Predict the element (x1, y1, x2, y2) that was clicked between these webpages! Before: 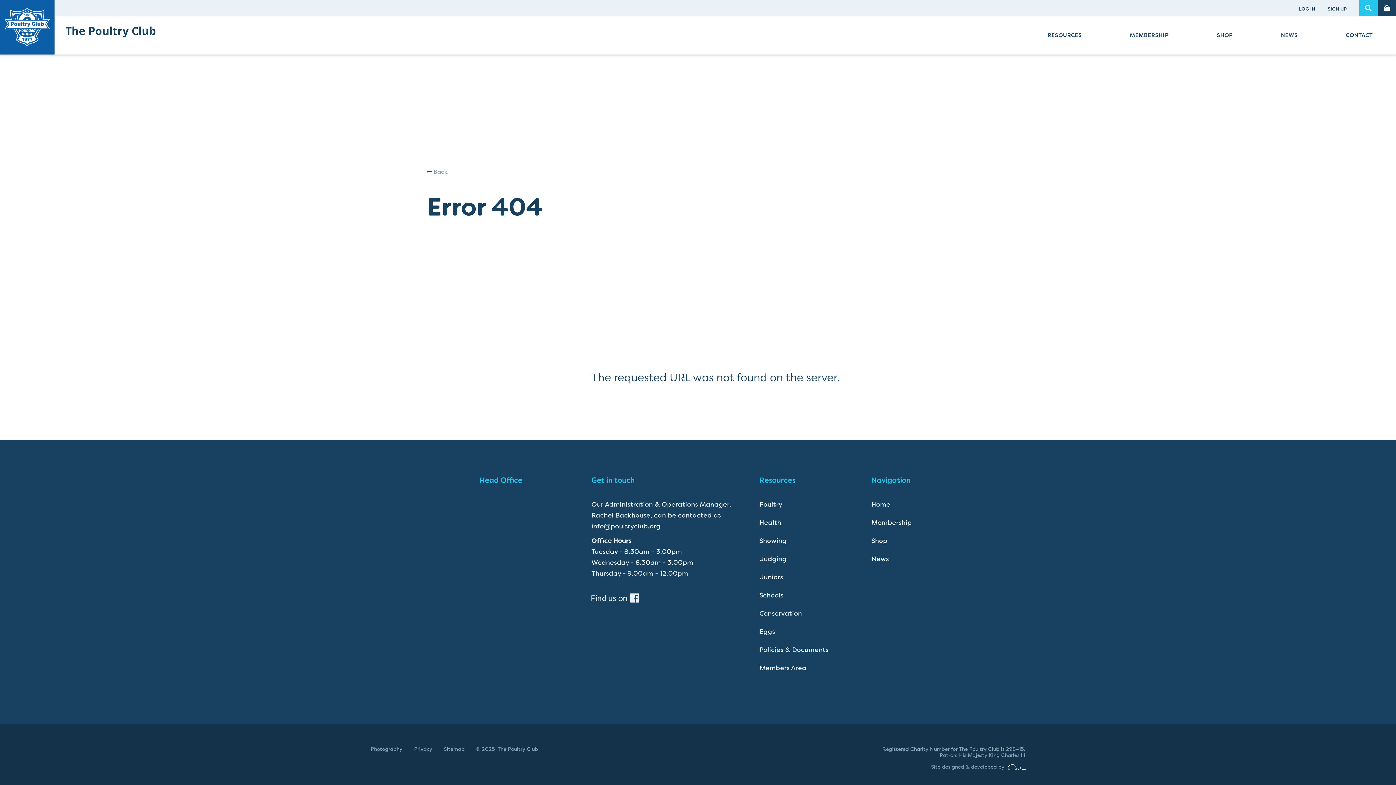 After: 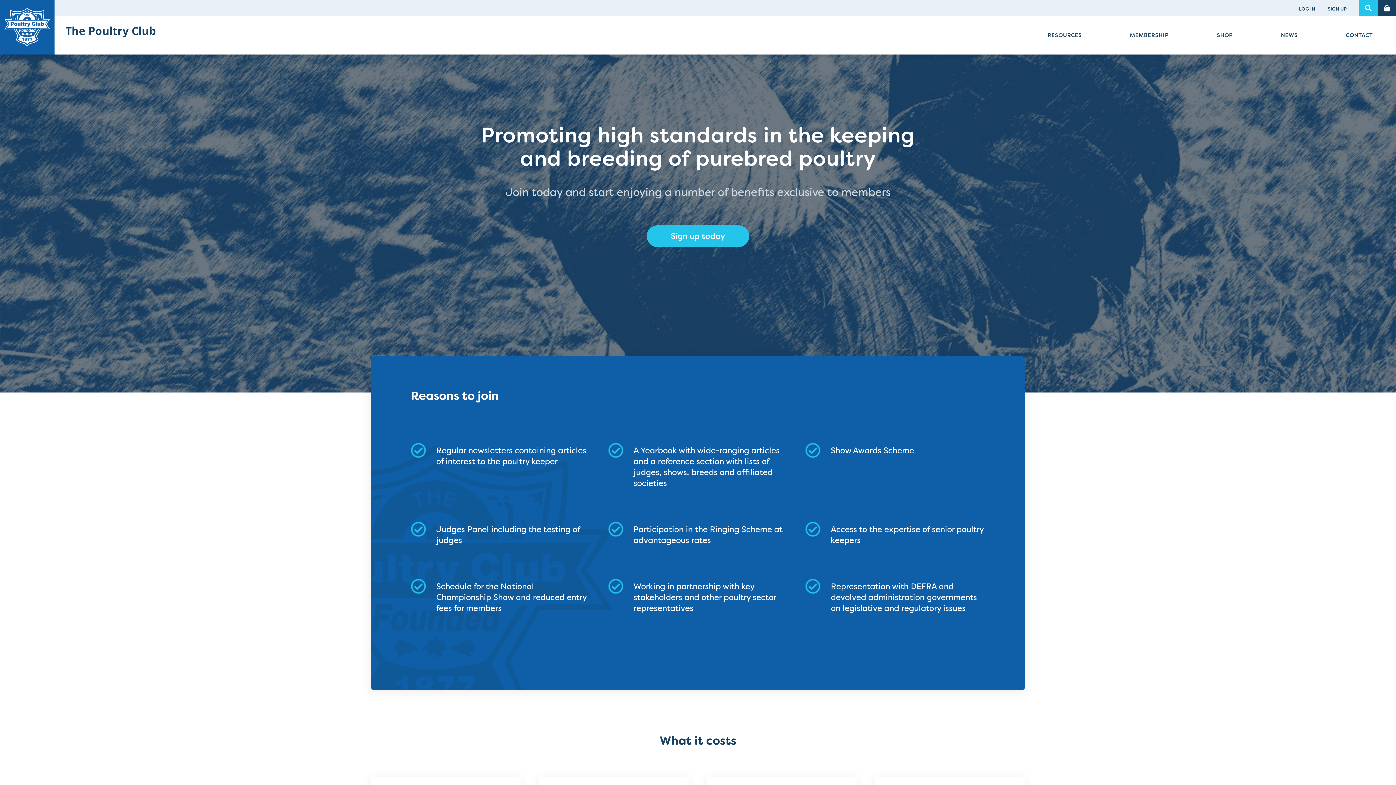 Action: label: MEMBERSHIP bbox: (1130, 31, 1169, 38)